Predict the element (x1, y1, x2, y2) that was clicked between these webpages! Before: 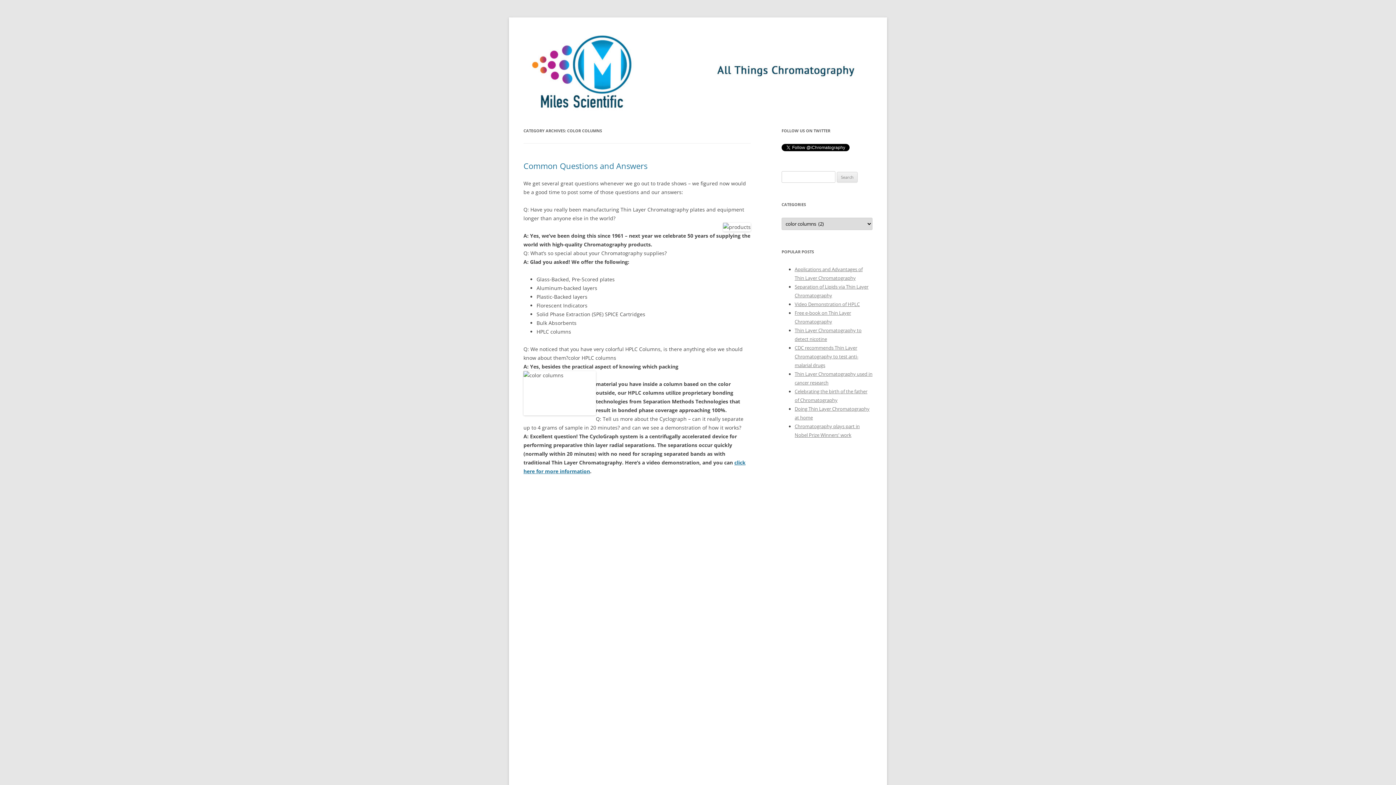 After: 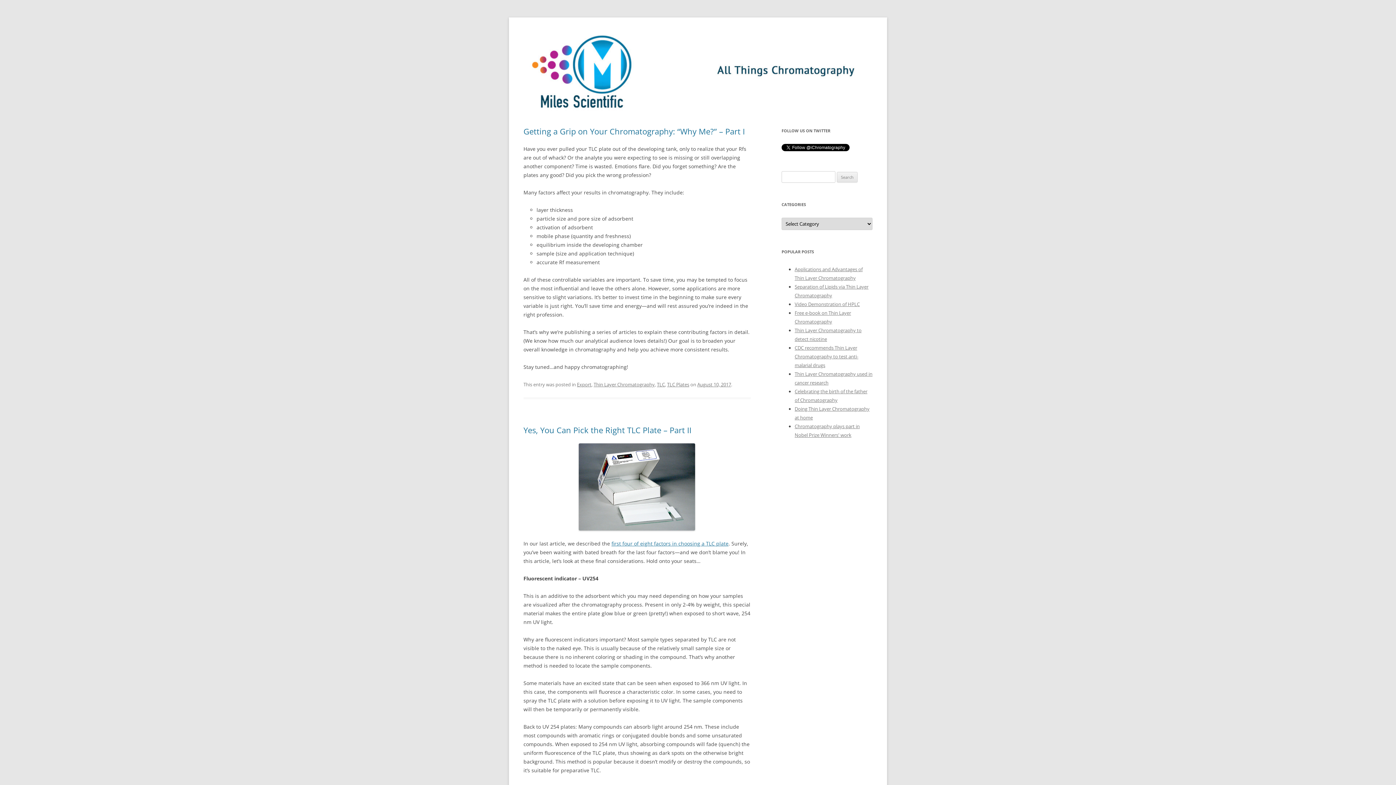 Action: bbox: (523, 111, 872, 118)